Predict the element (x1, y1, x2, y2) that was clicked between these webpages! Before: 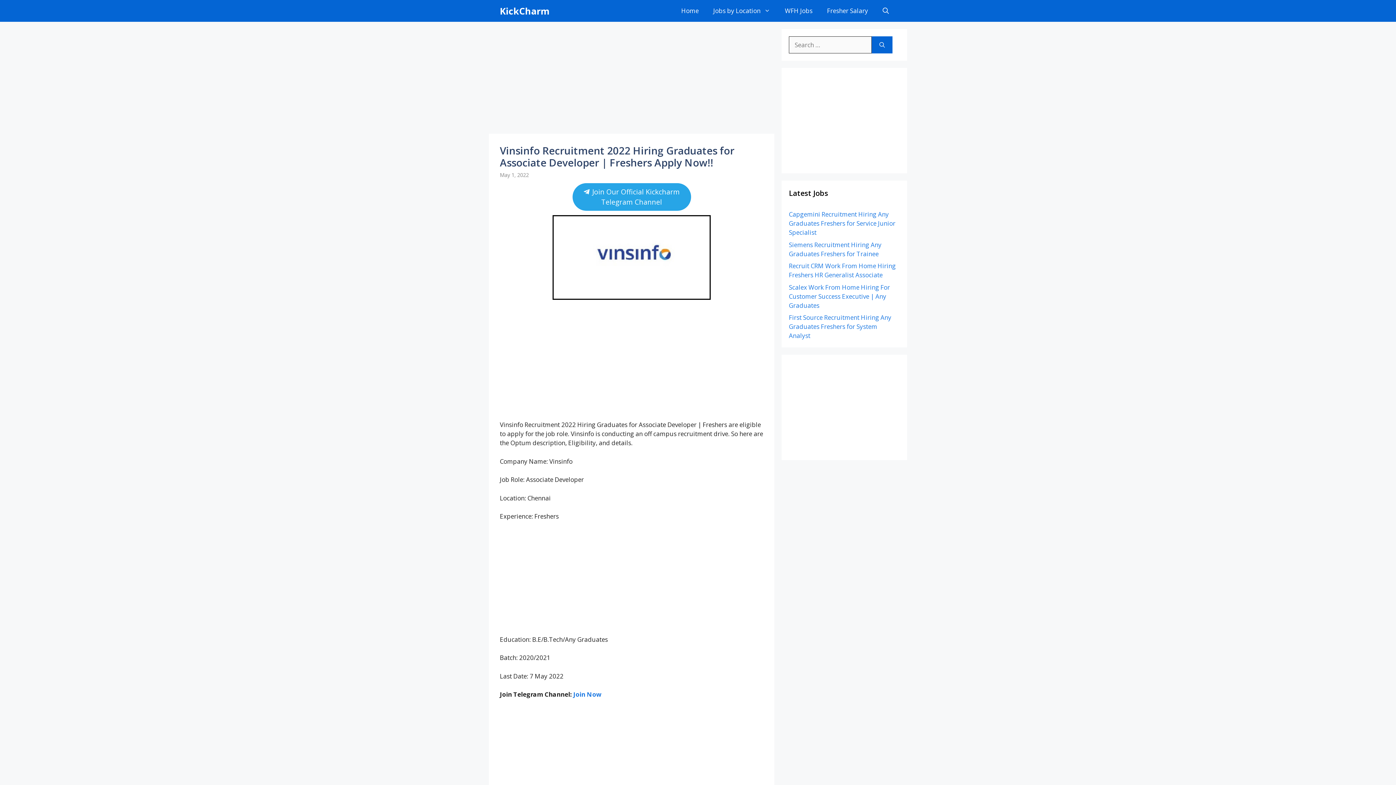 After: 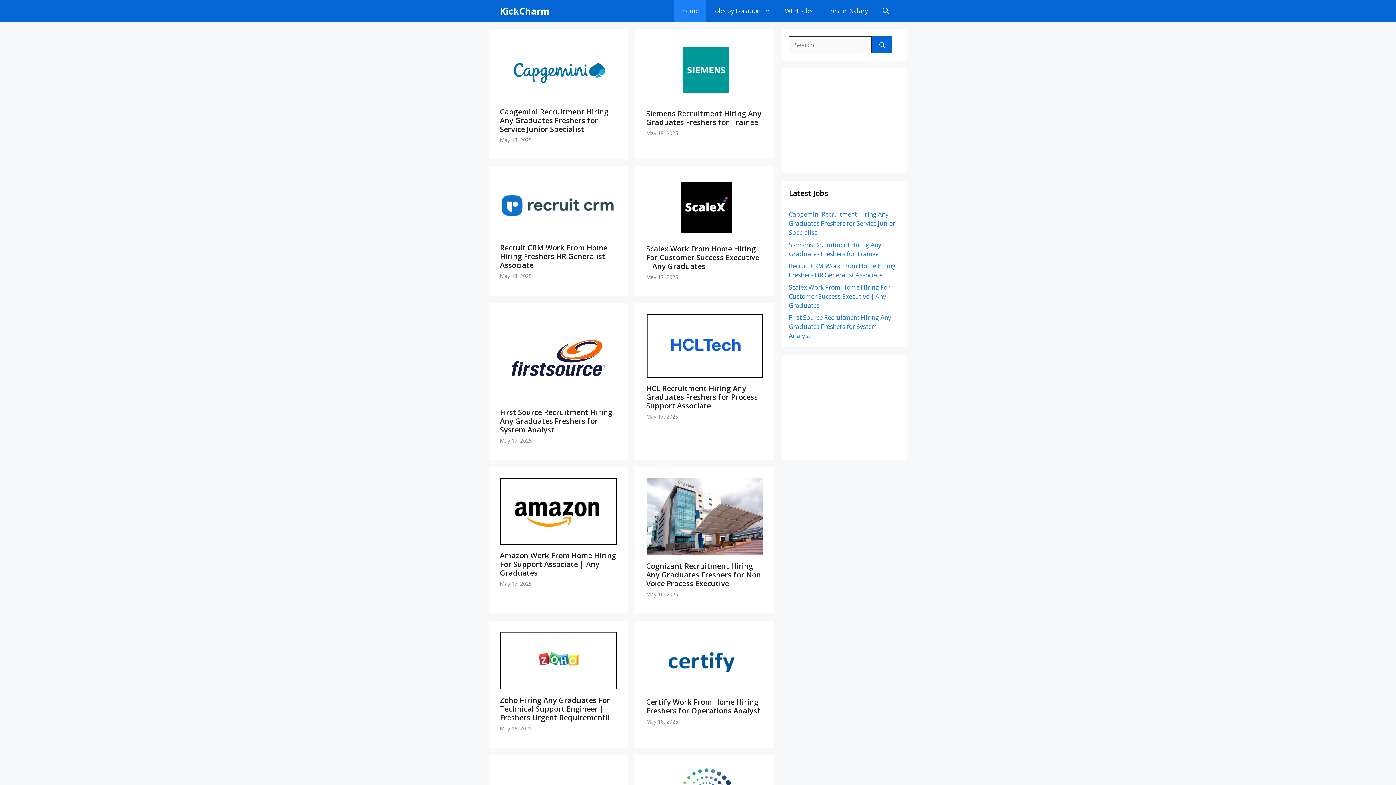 Action: bbox: (500, 0, 549, 21) label: KickCharm